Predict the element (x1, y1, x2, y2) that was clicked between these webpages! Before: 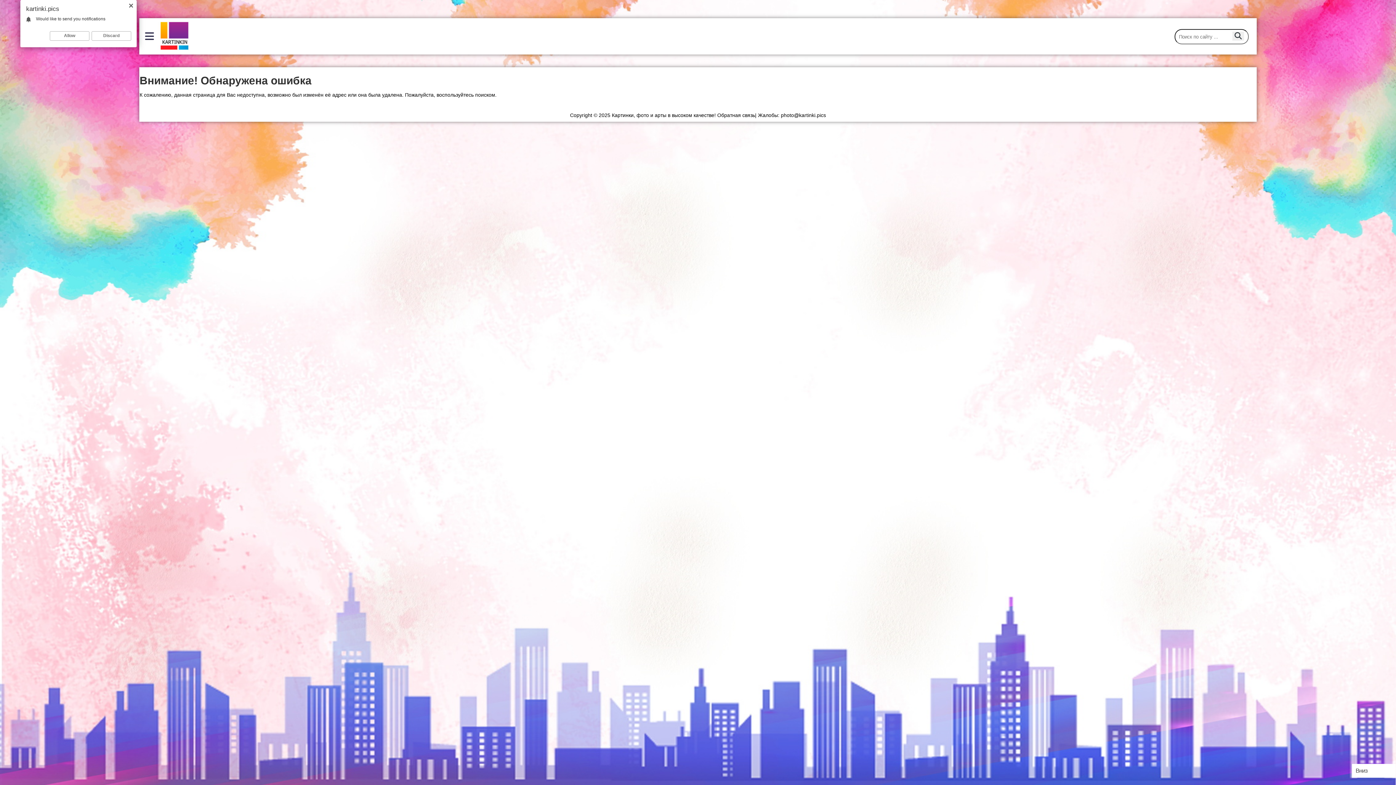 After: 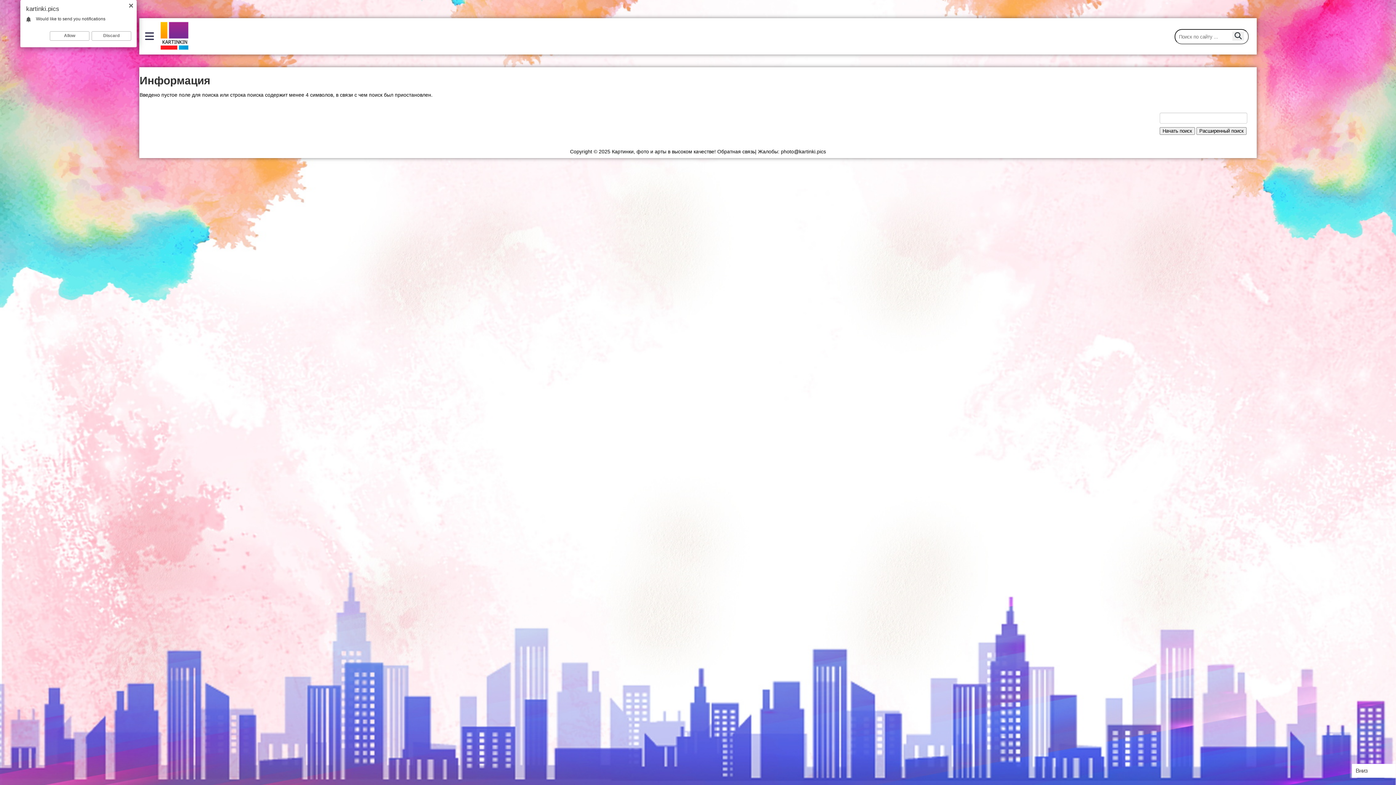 Action: bbox: (1232, 31, 1244, 40)